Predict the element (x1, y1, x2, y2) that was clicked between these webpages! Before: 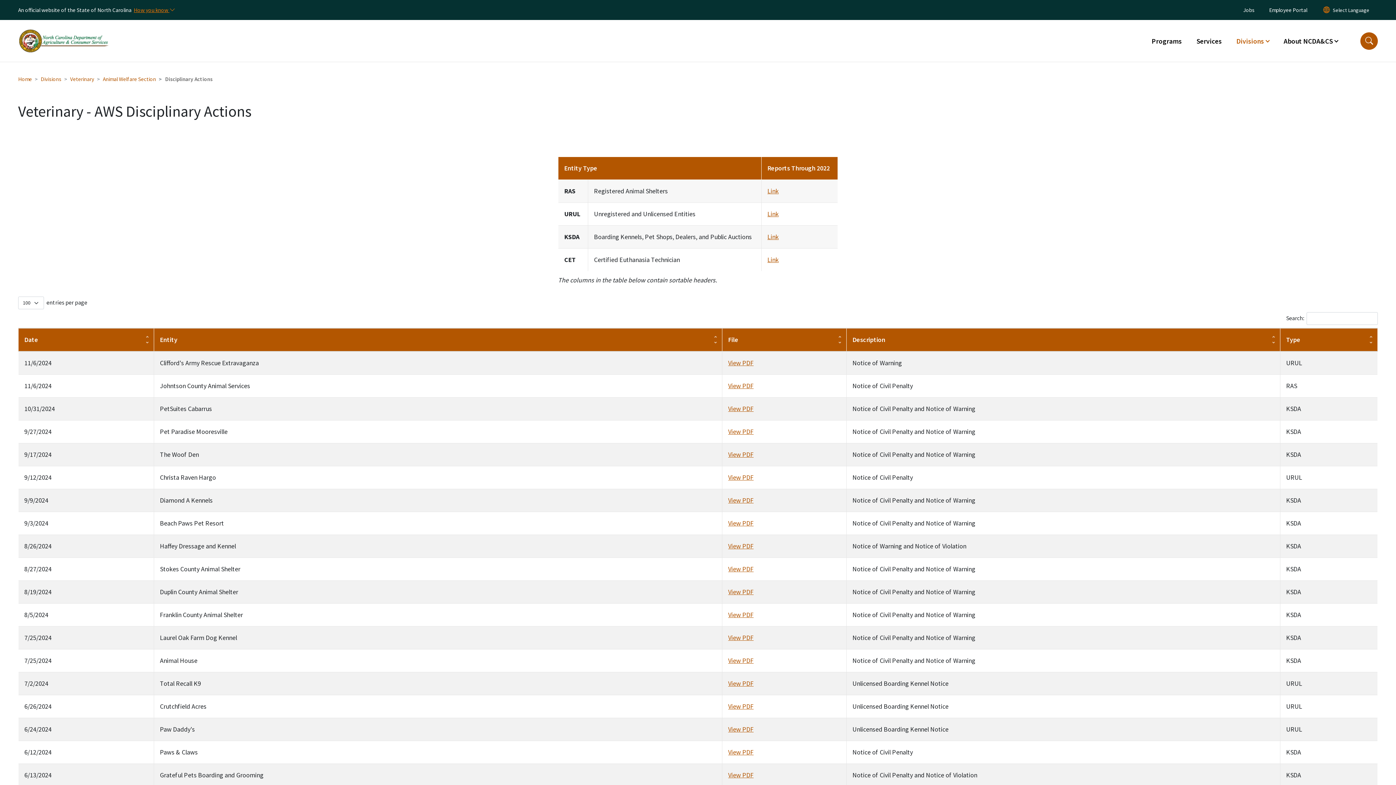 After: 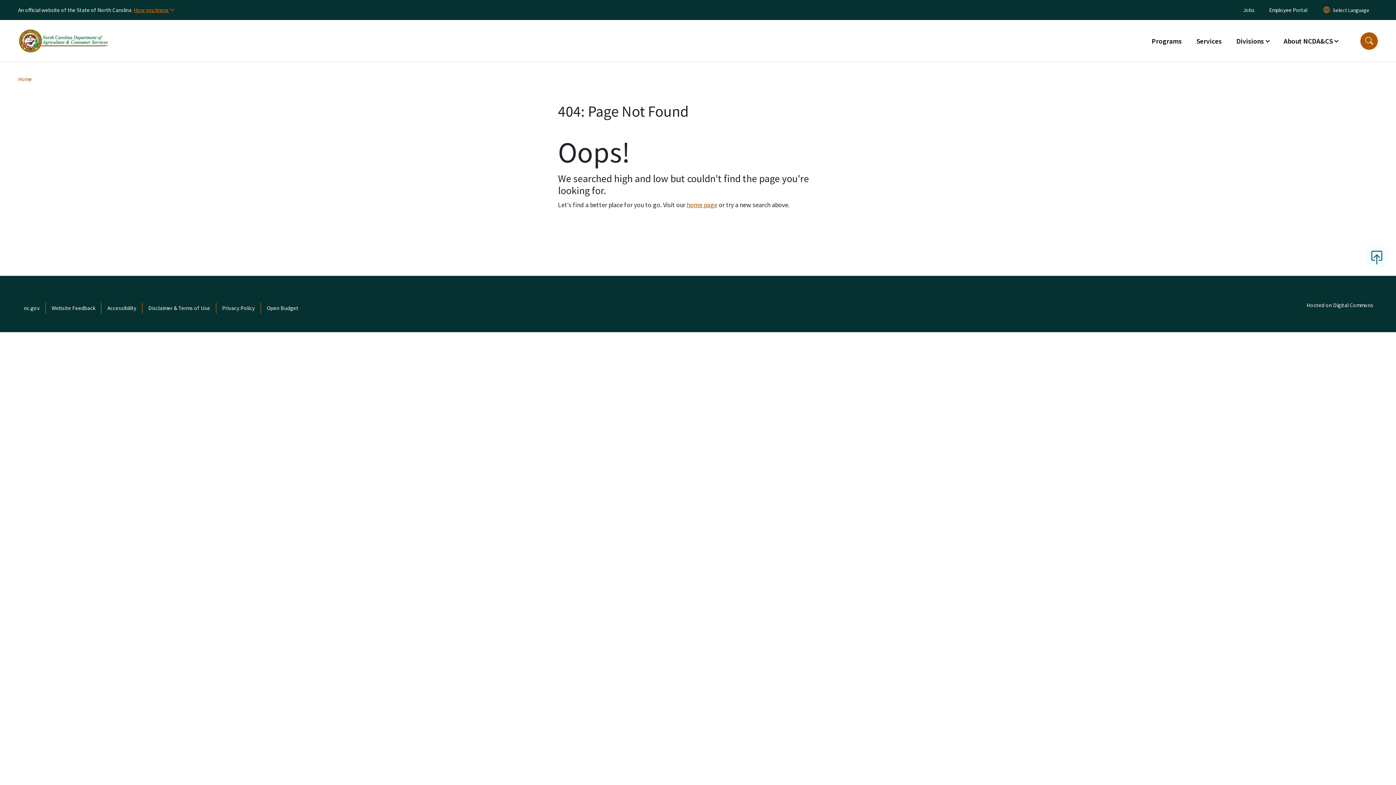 Action: bbox: (728, 748, 753, 756) label: View PDF